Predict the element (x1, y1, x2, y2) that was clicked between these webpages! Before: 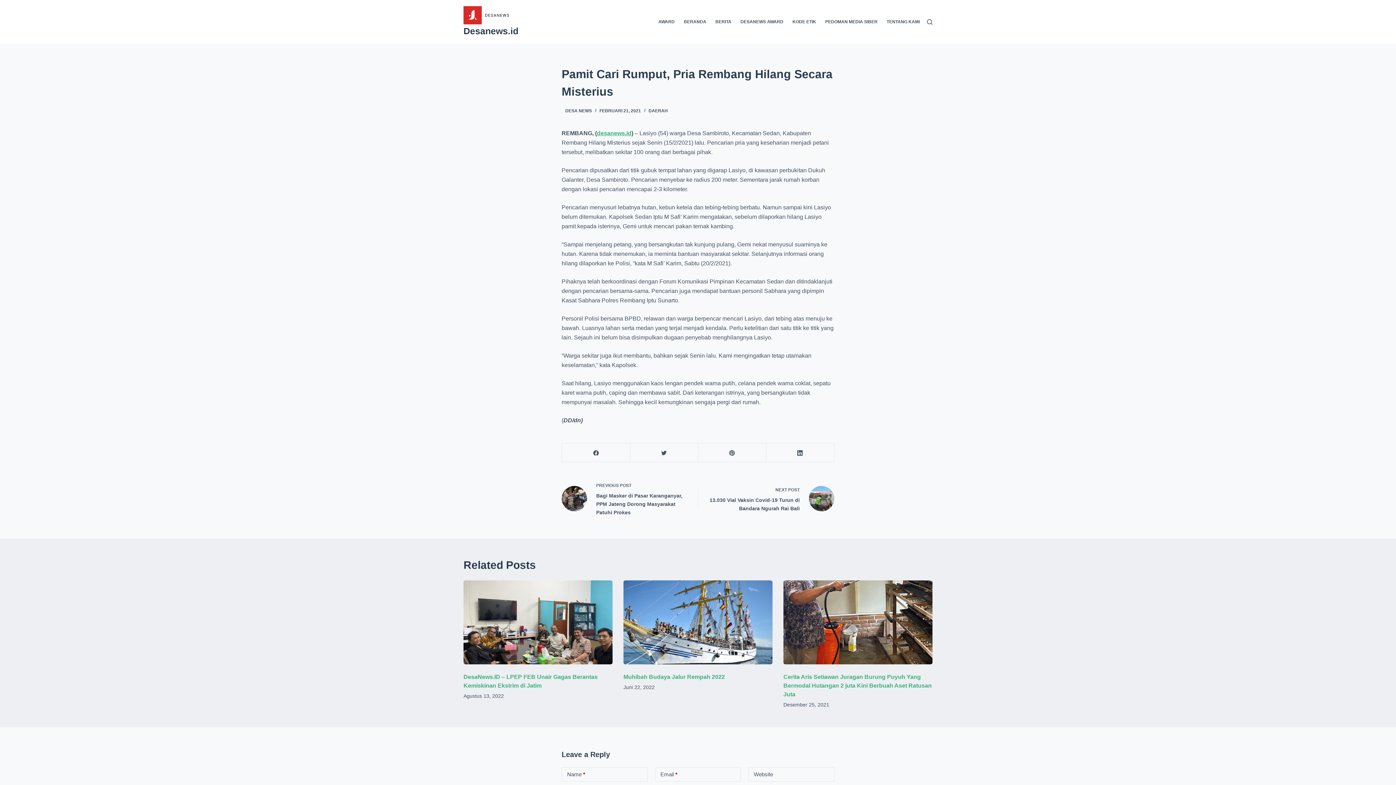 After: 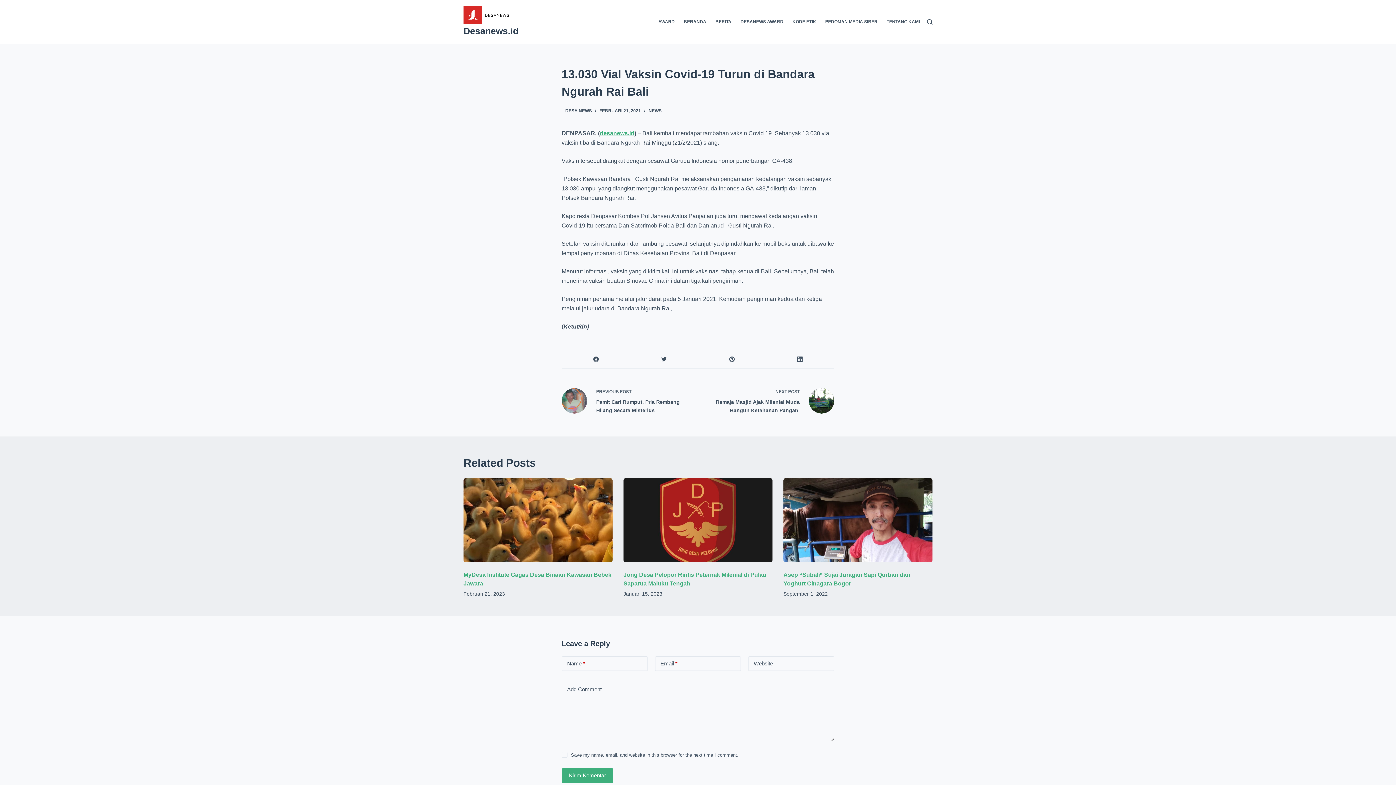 Action: label: NEXT POST
13.030 Vial Vaksin Covid-19 Turun di Bandara Ngurah Rai Bali bbox: (709, 480, 834, 517)